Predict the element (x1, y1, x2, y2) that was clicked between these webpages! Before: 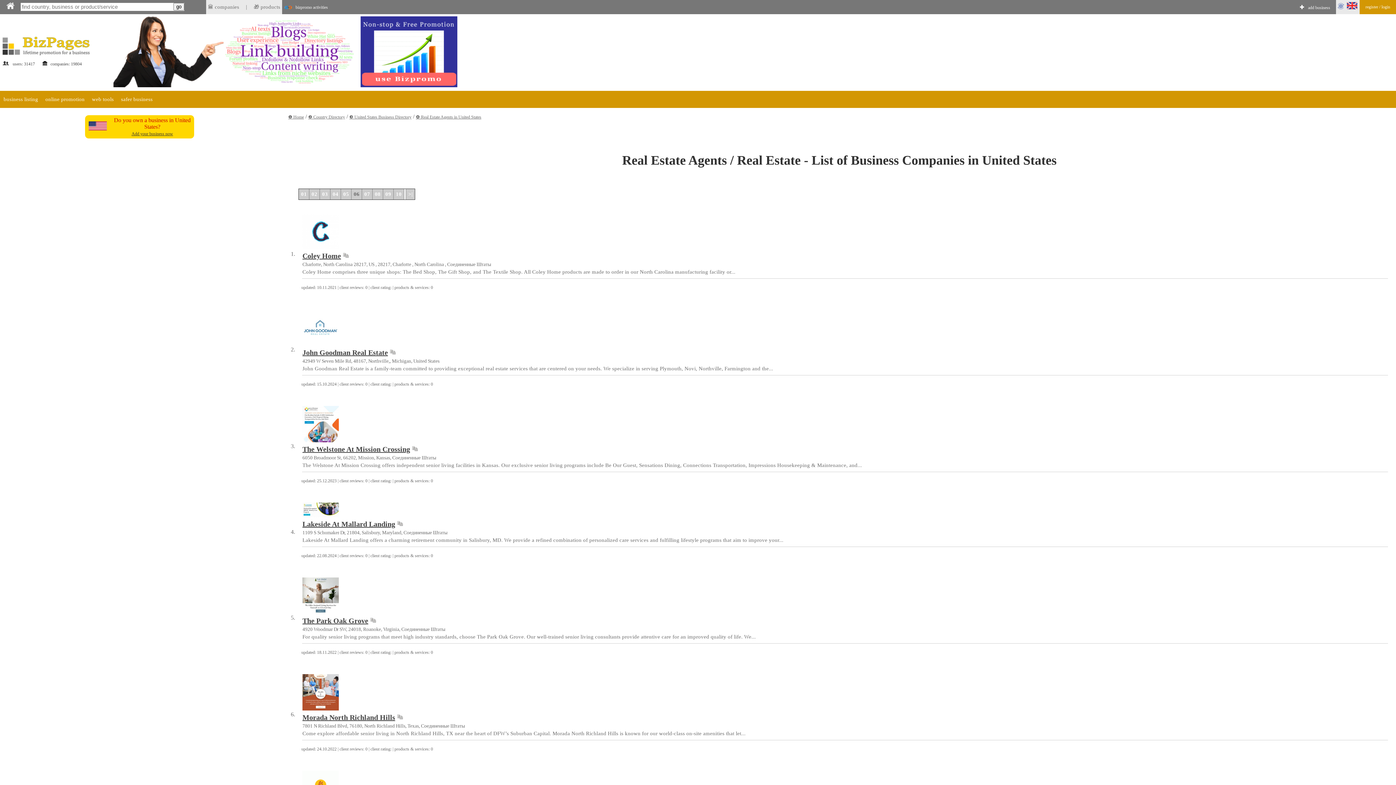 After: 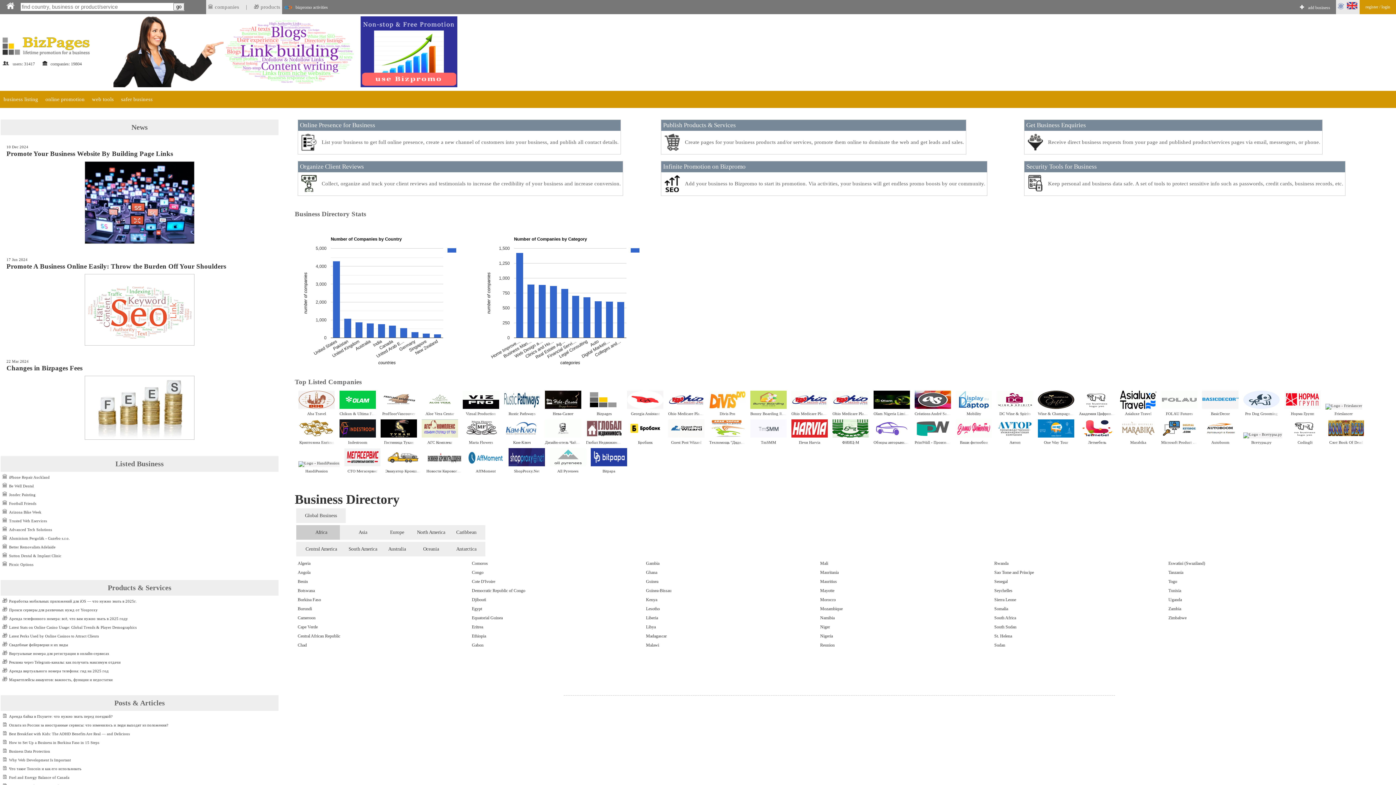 Action: bbox: (1, 53, 91, 58)